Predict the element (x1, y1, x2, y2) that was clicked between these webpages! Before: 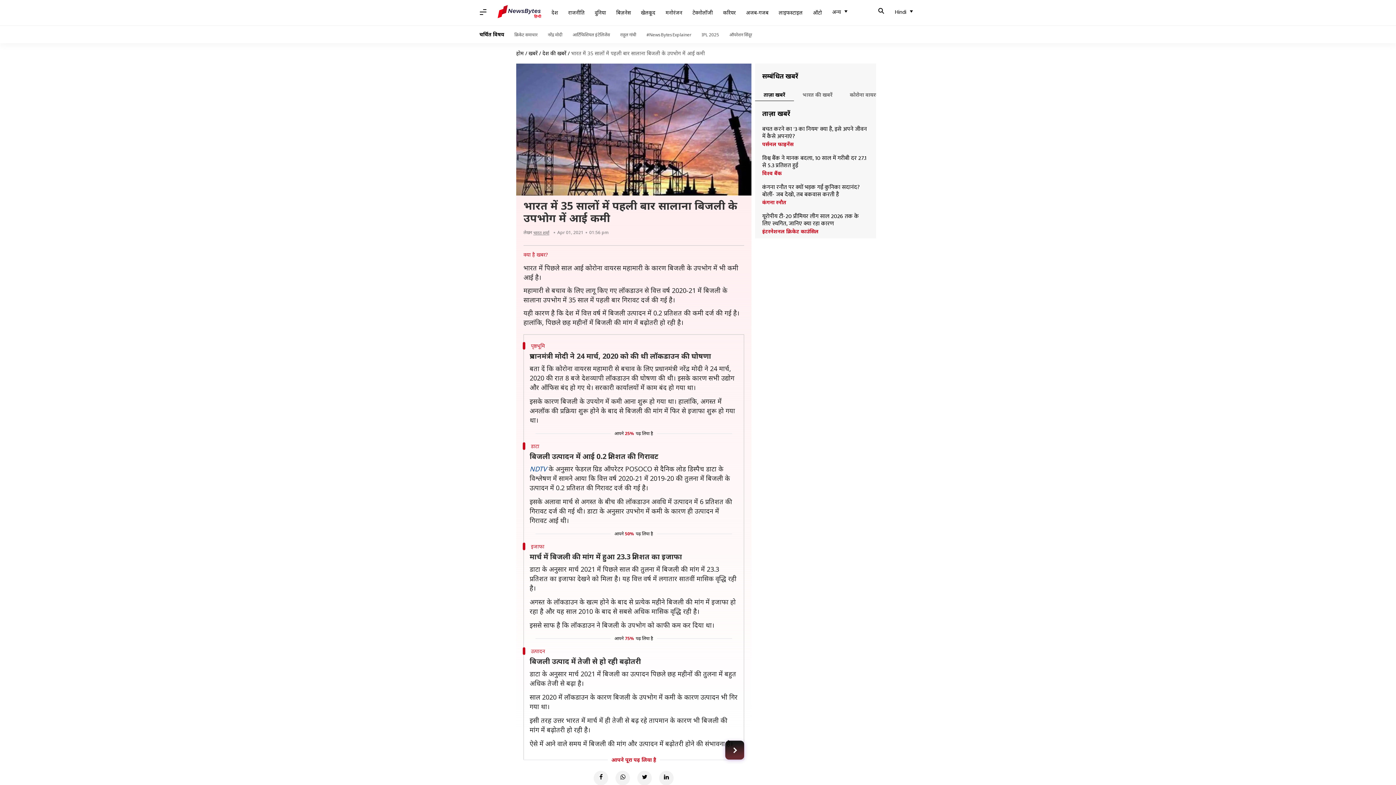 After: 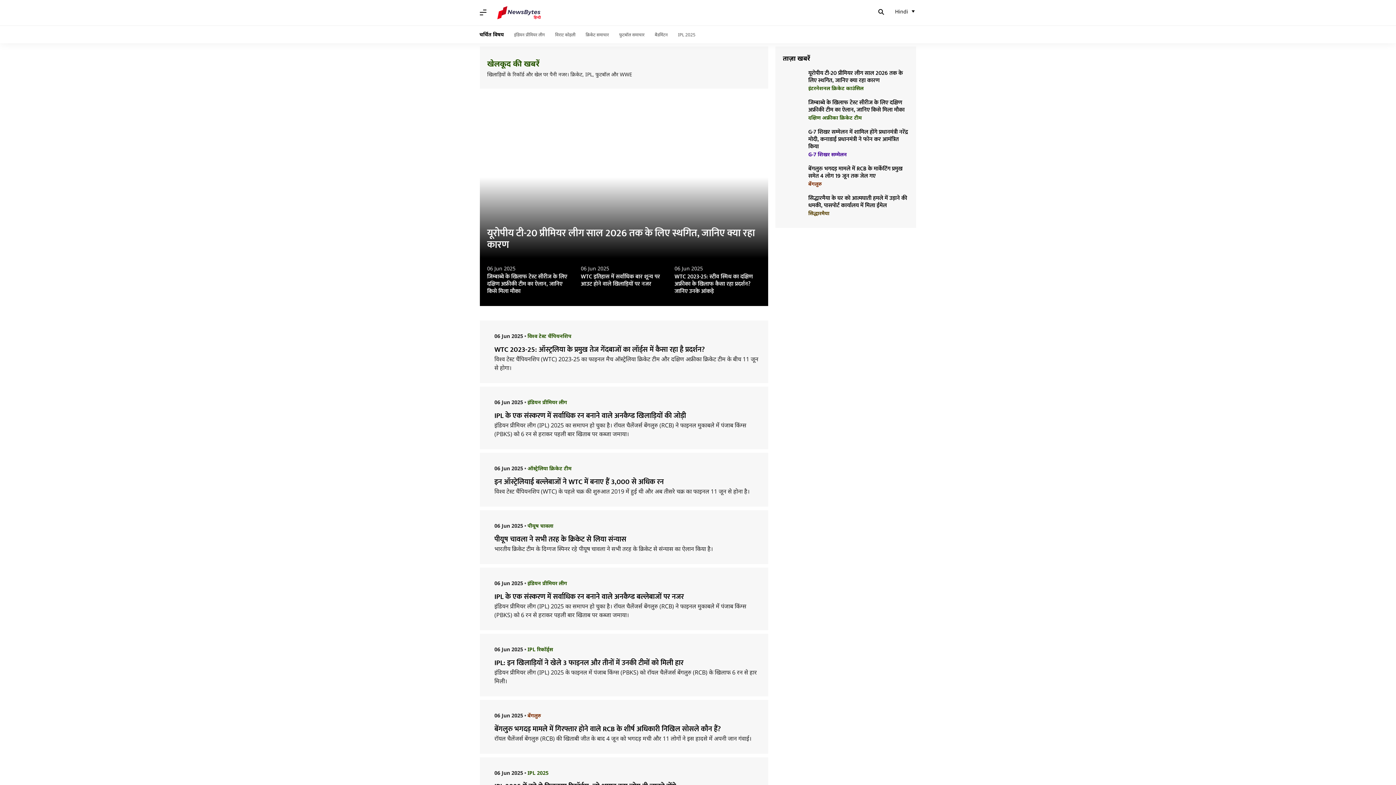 Action: label: खेलकूद bbox: (636, 5, 660, 20)